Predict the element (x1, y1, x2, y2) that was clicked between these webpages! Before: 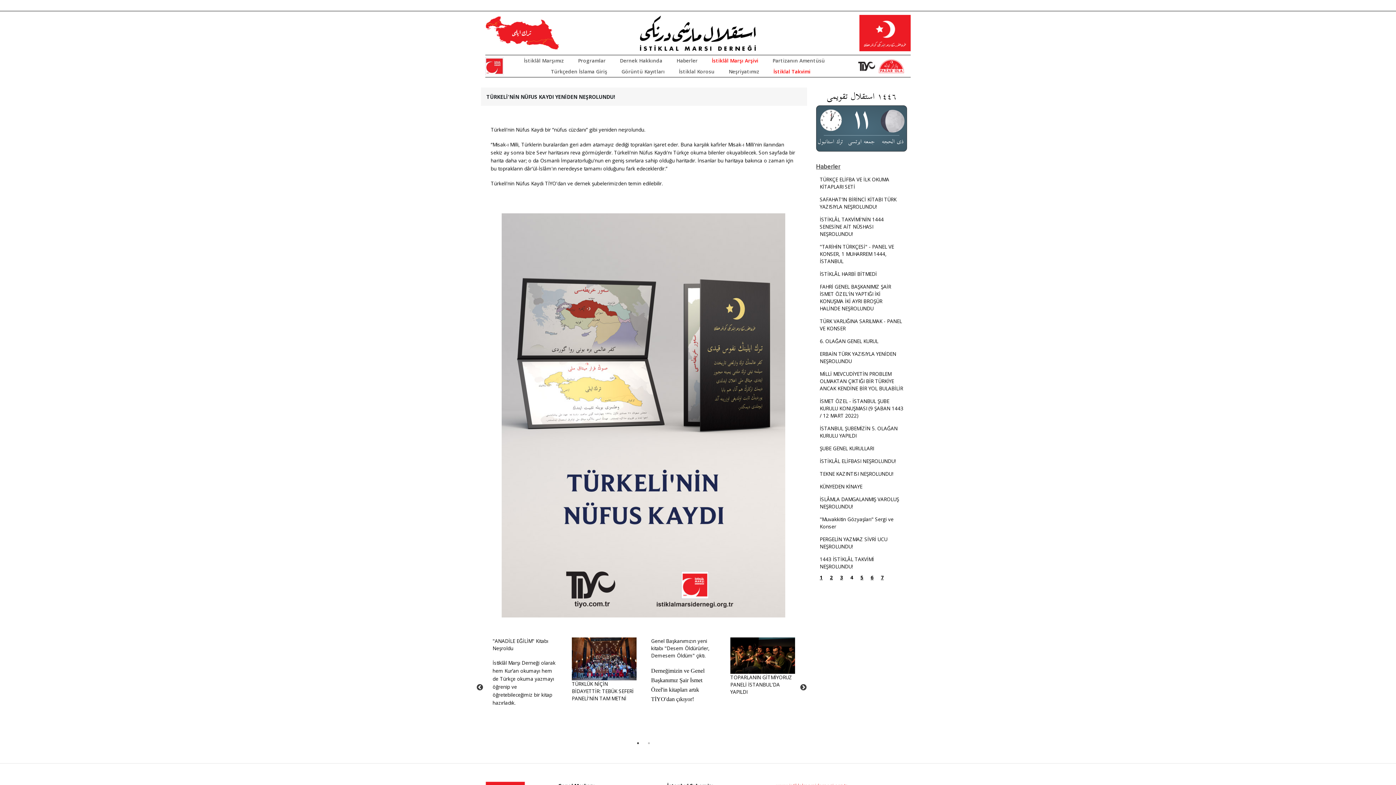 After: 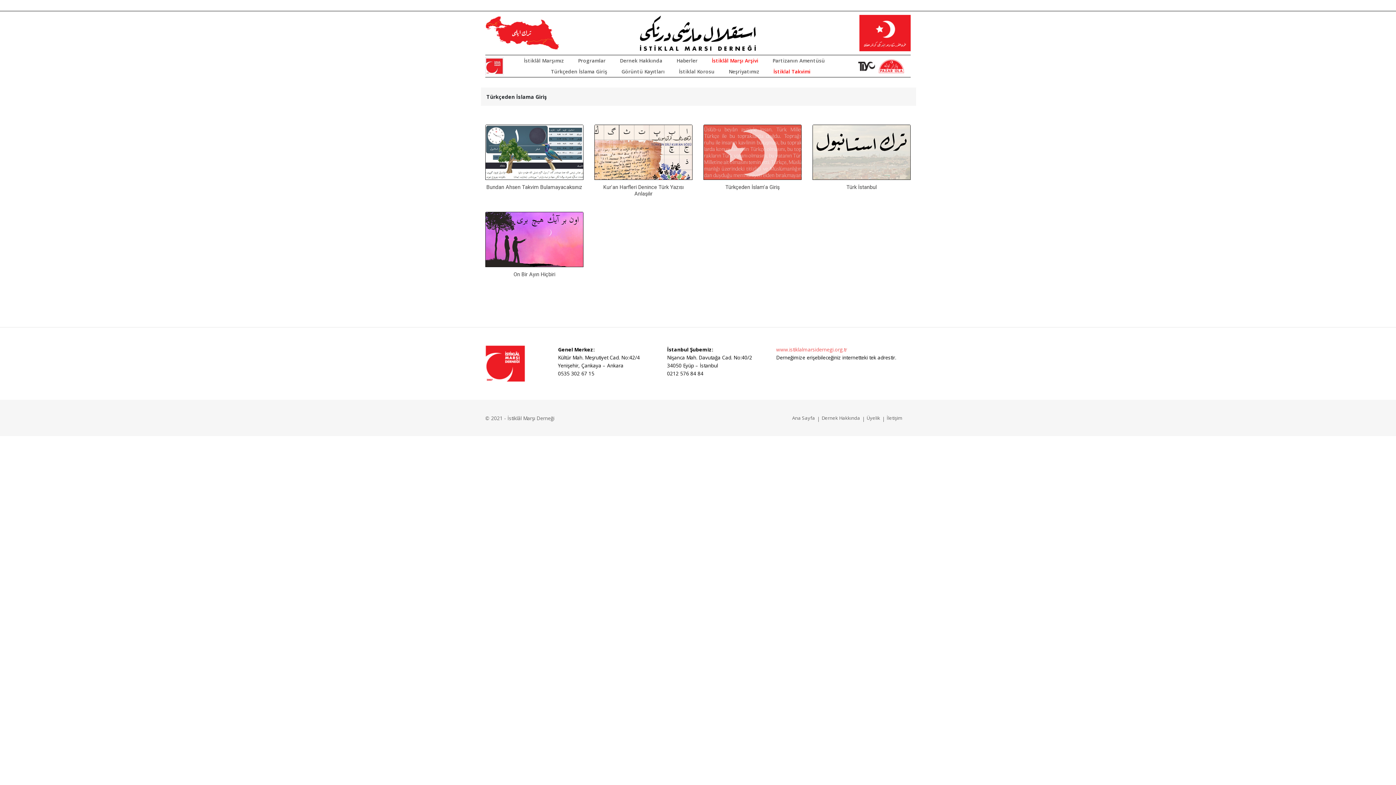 Action: bbox: (551, 66, 607, 77) label: Türkçeden İslama Giriş